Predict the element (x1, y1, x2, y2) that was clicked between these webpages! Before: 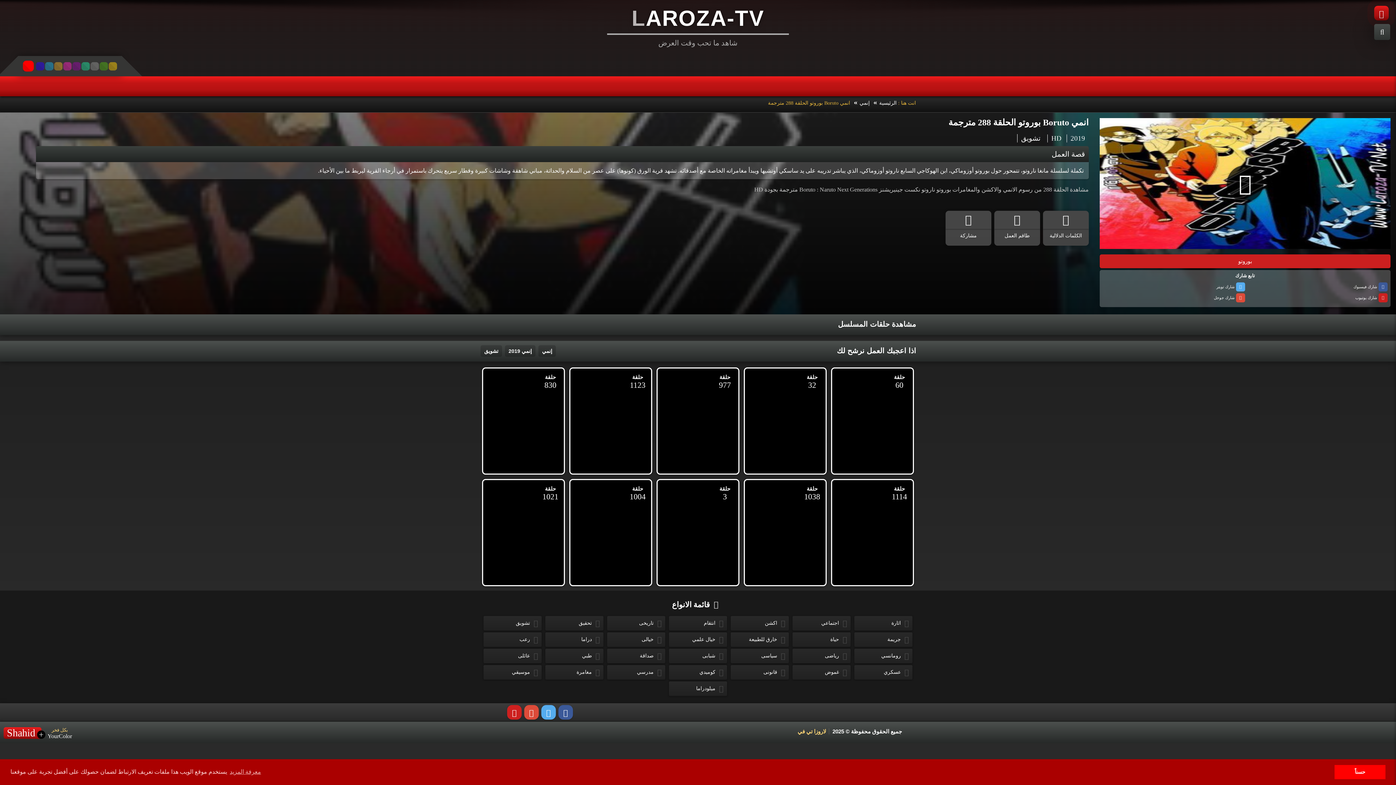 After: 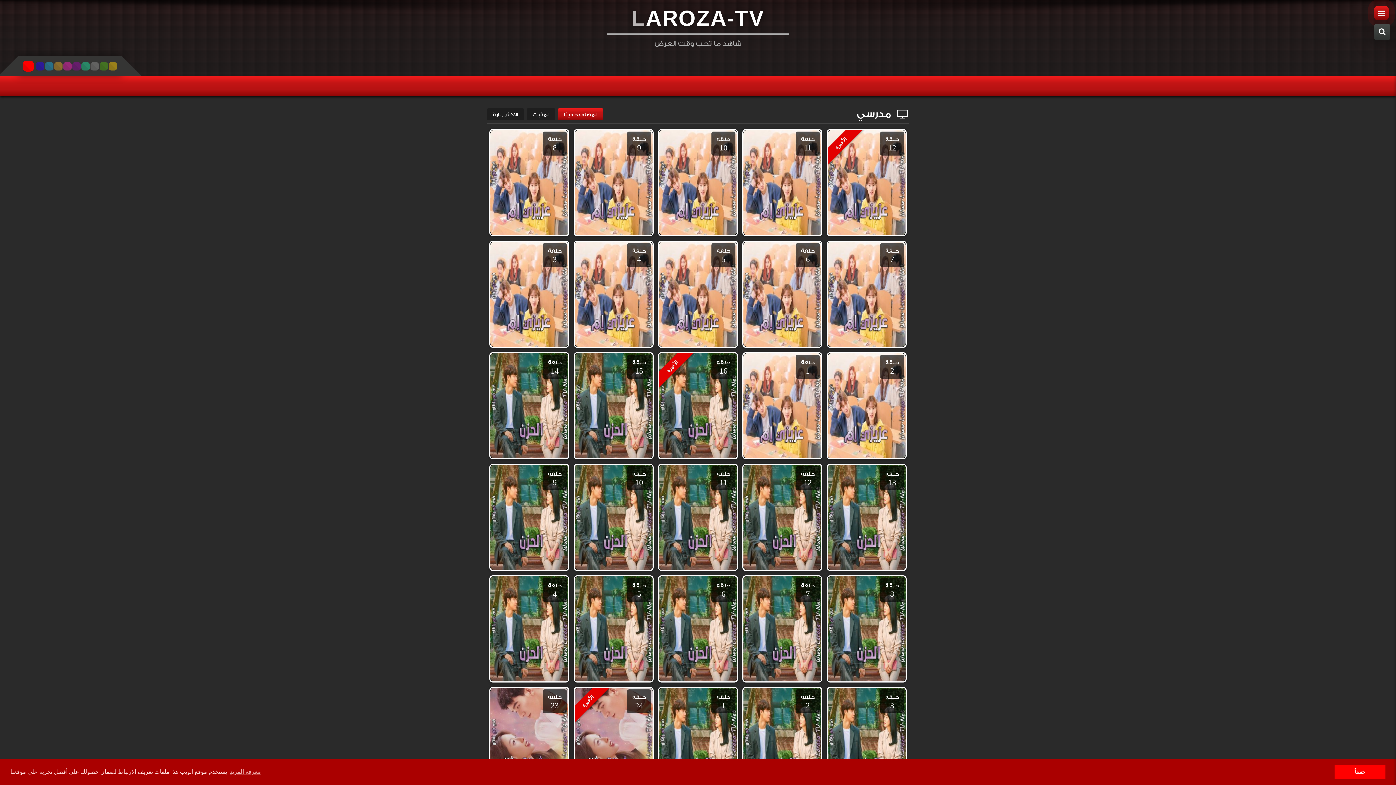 Action: label:  مدرسي bbox: (607, 665, 665, 680)